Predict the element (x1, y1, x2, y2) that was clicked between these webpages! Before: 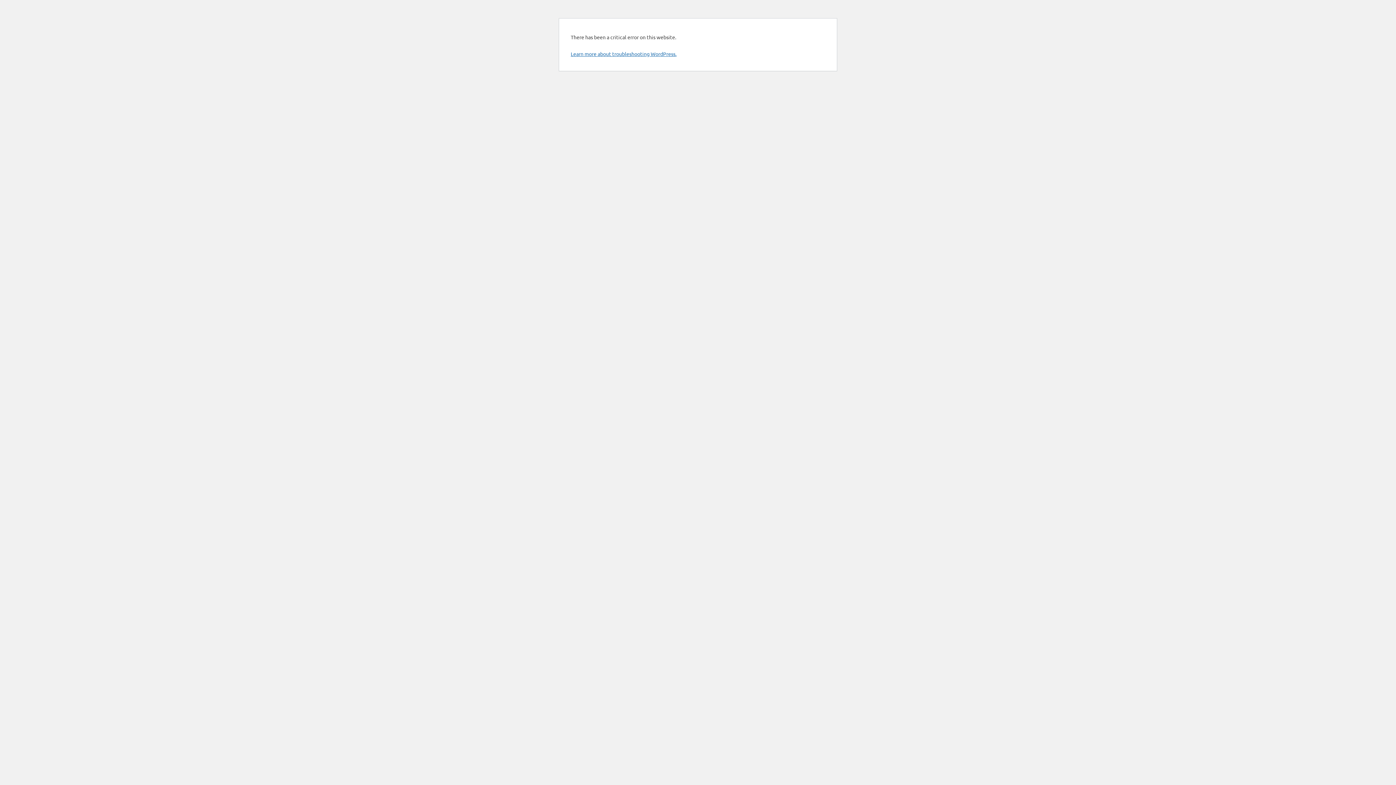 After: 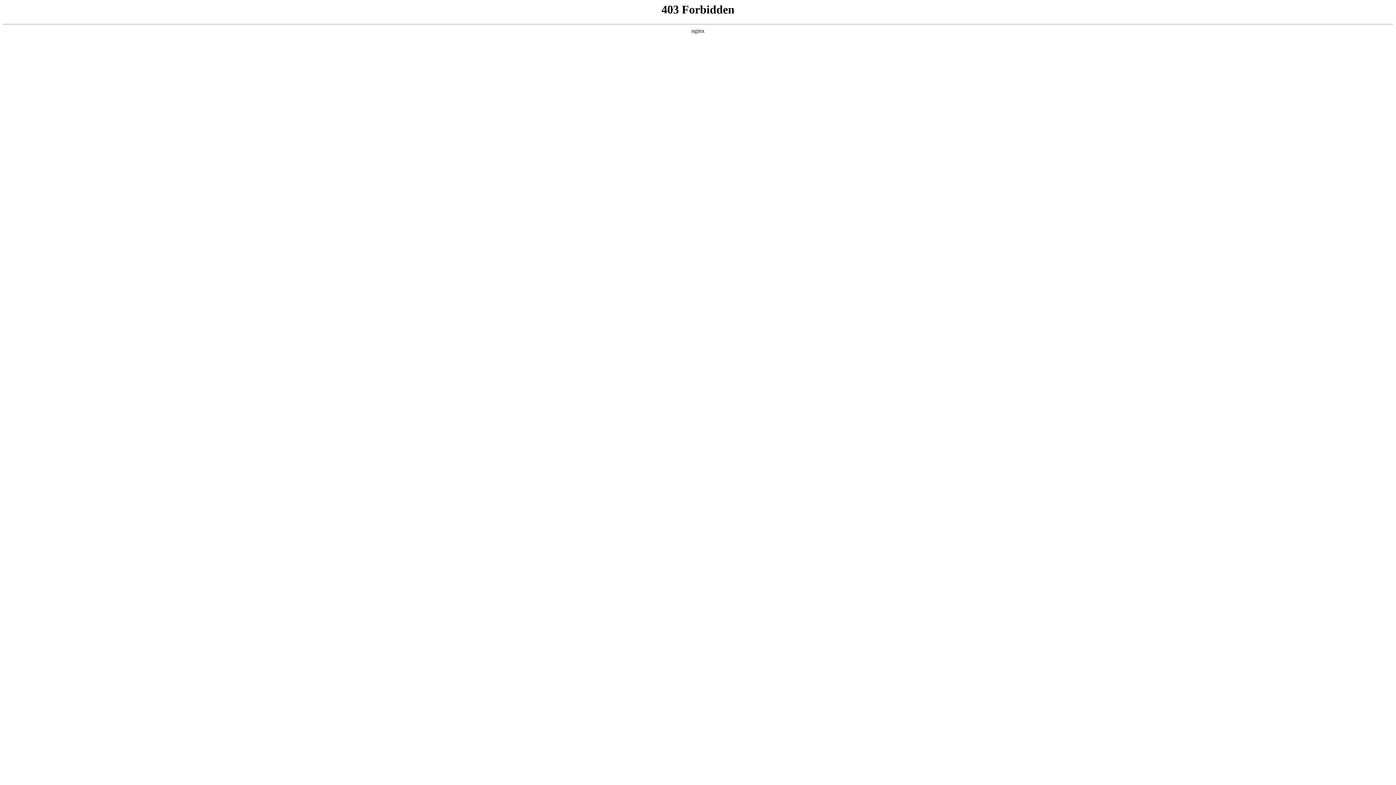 Action: bbox: (570, 50, 676, 57) label: Learn more about troubleshooting WordPress.